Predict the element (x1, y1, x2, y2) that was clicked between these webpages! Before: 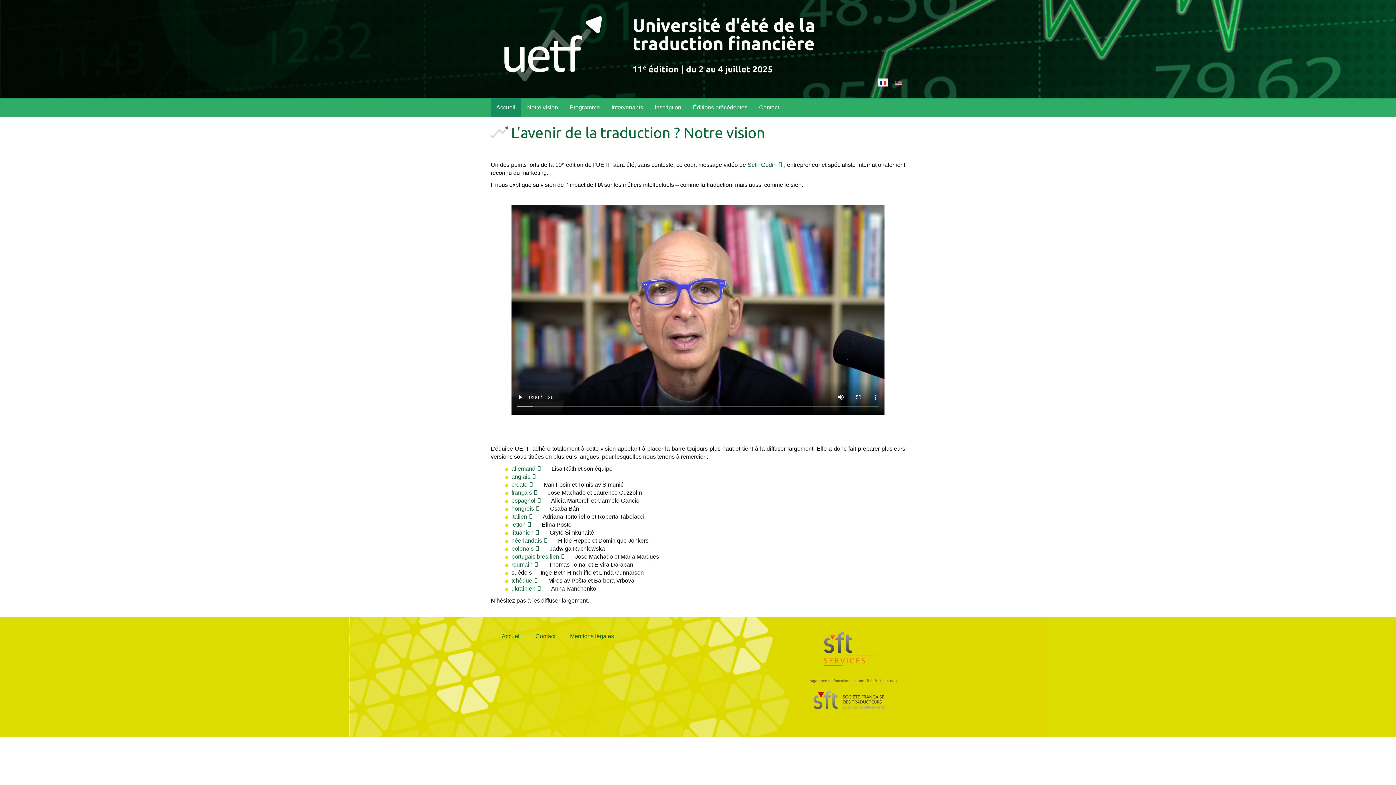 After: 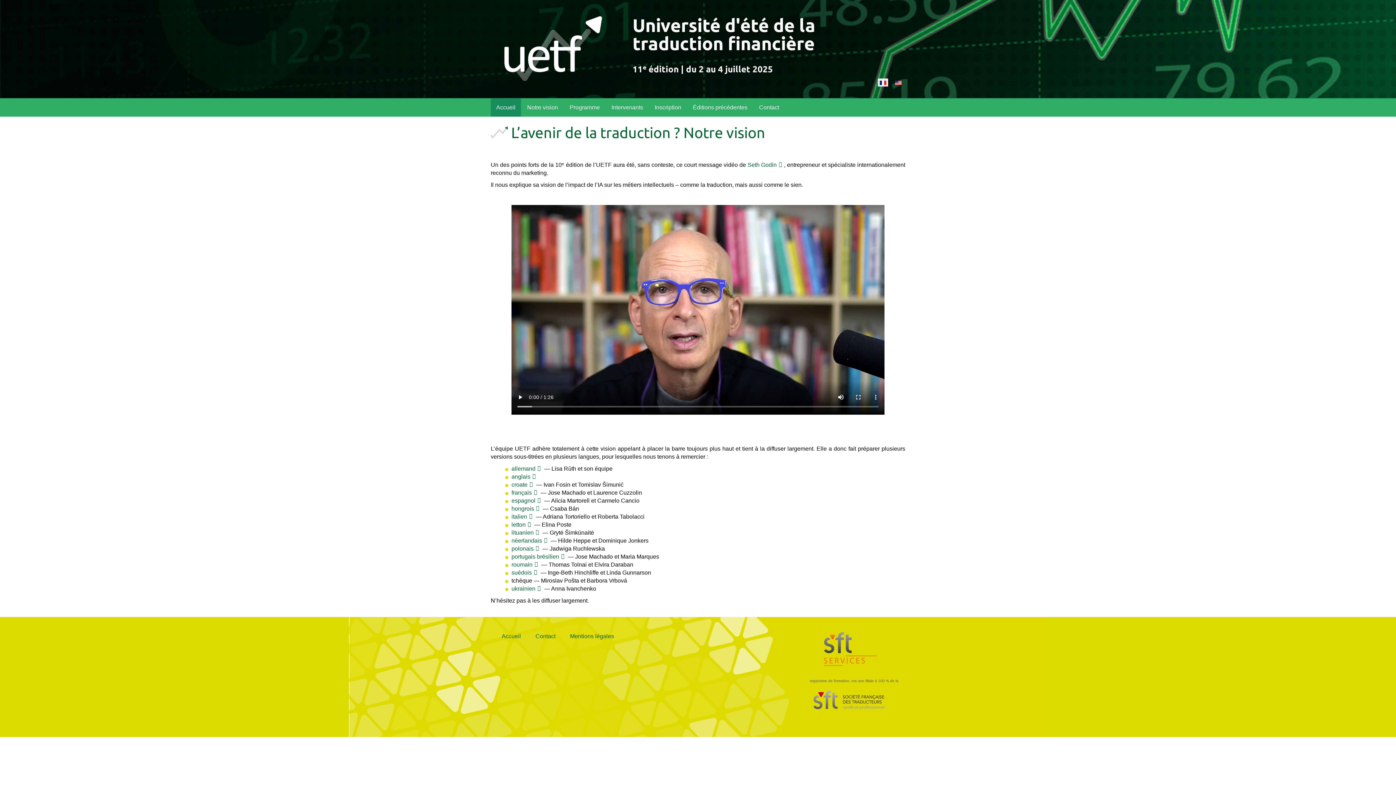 Action: label: tchèque bbox: (511, 576, 539, 584)